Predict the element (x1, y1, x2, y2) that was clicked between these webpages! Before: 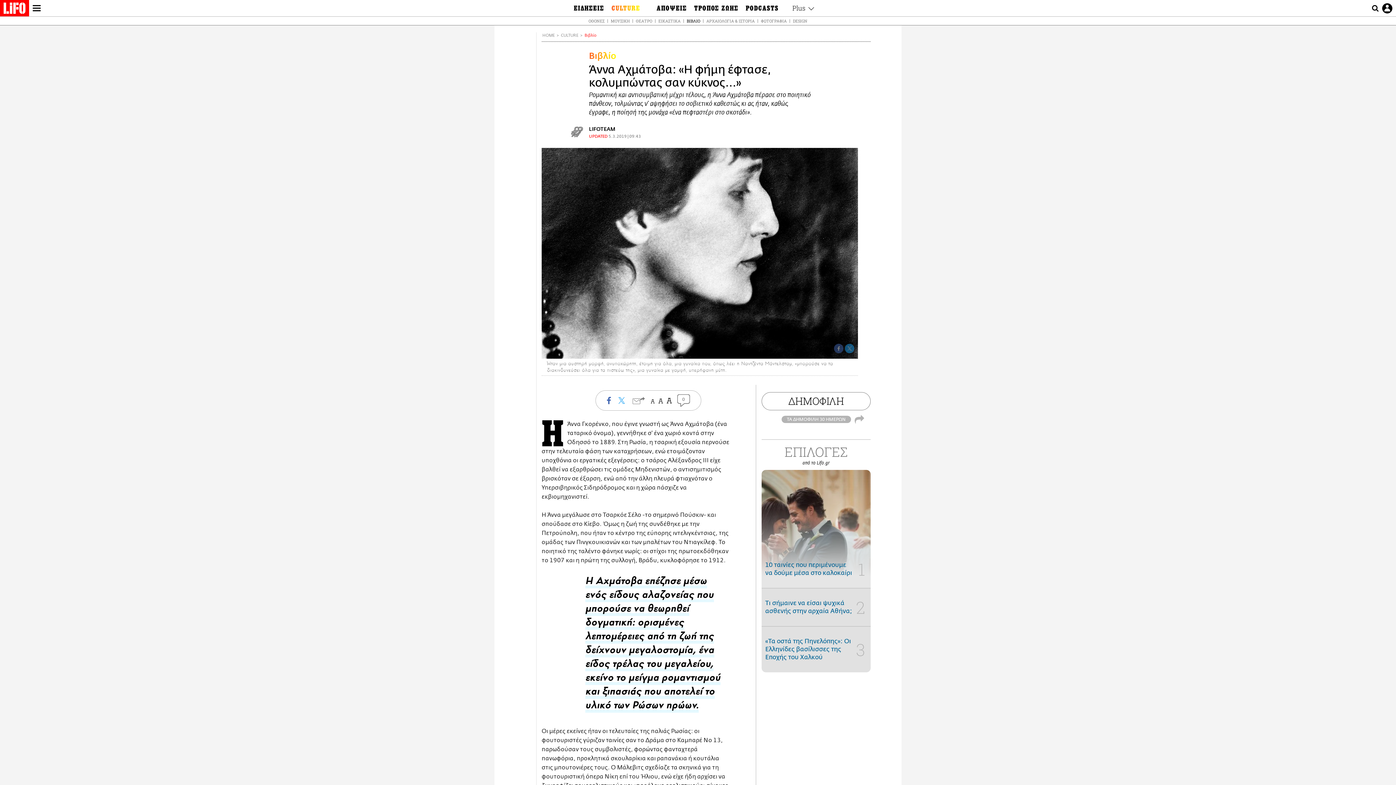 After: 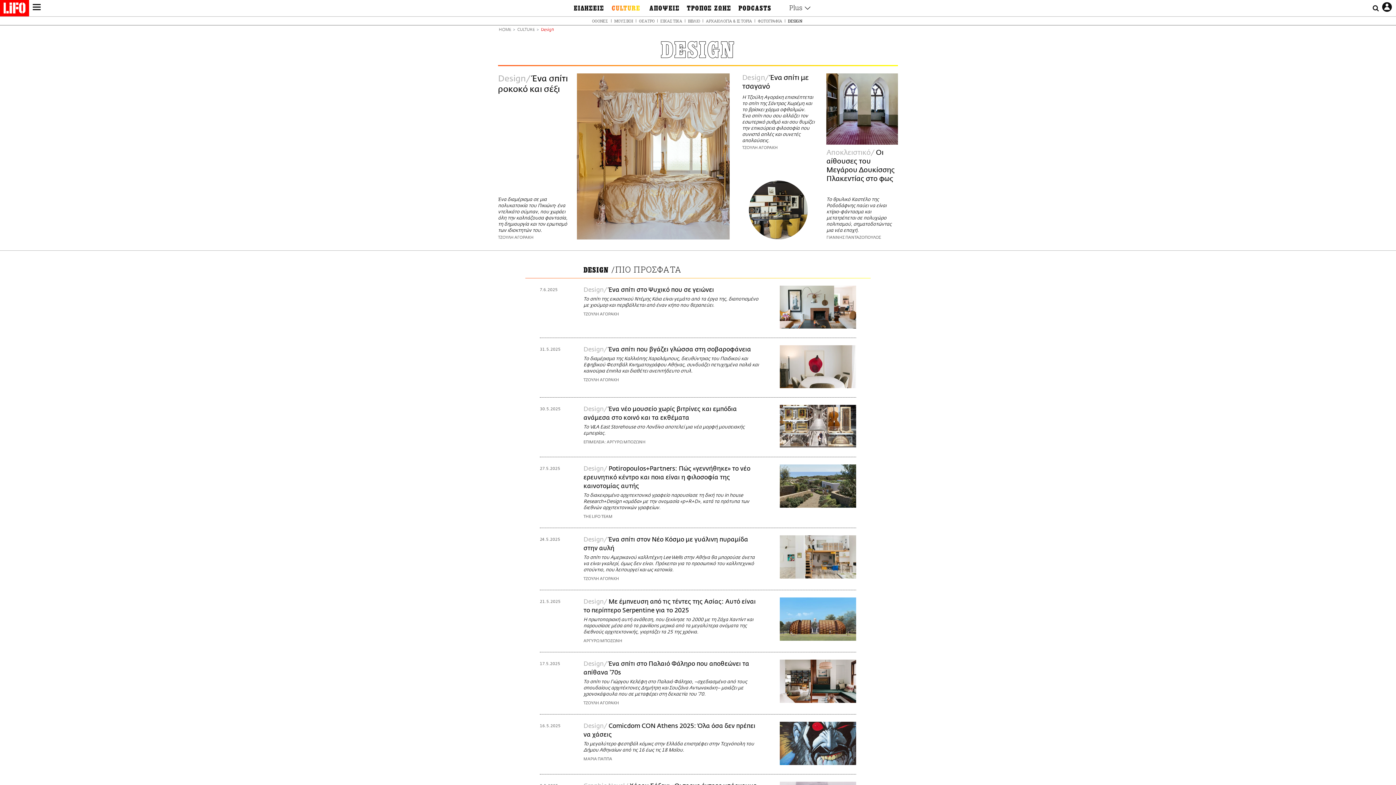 Action: label: DESIGN bbox: (791, 18, 809, 23)